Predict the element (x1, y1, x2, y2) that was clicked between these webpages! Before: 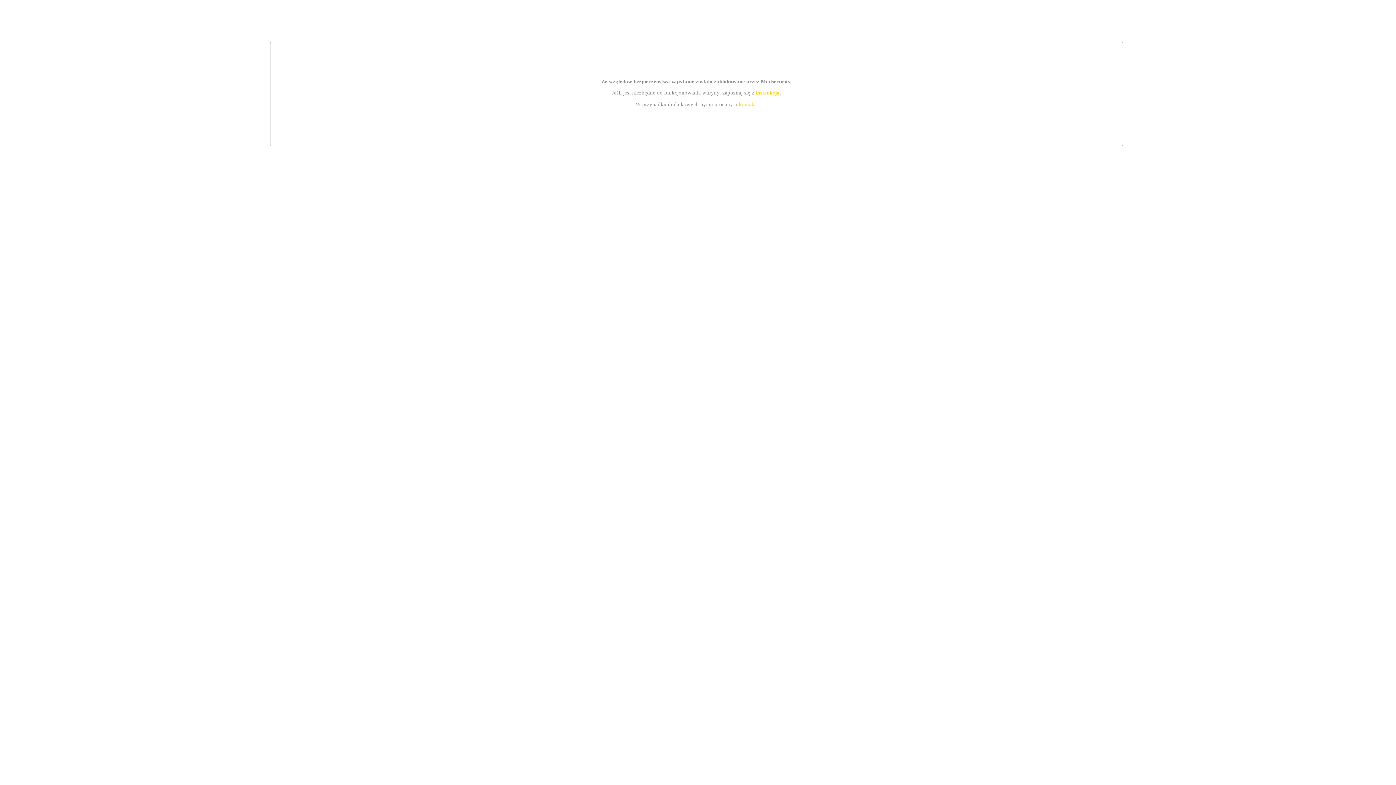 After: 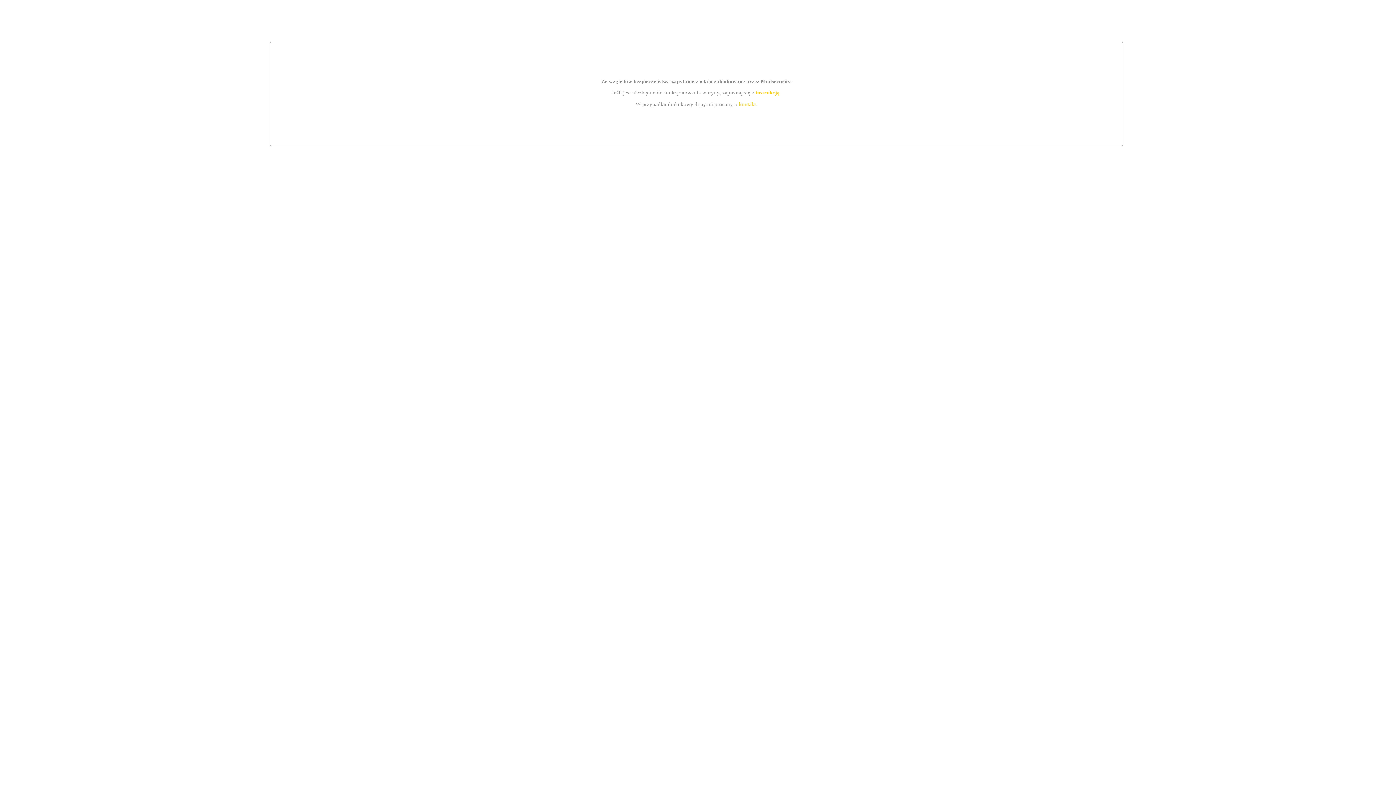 Action: label: kontakt bbox: (739, 101, 756, 107)